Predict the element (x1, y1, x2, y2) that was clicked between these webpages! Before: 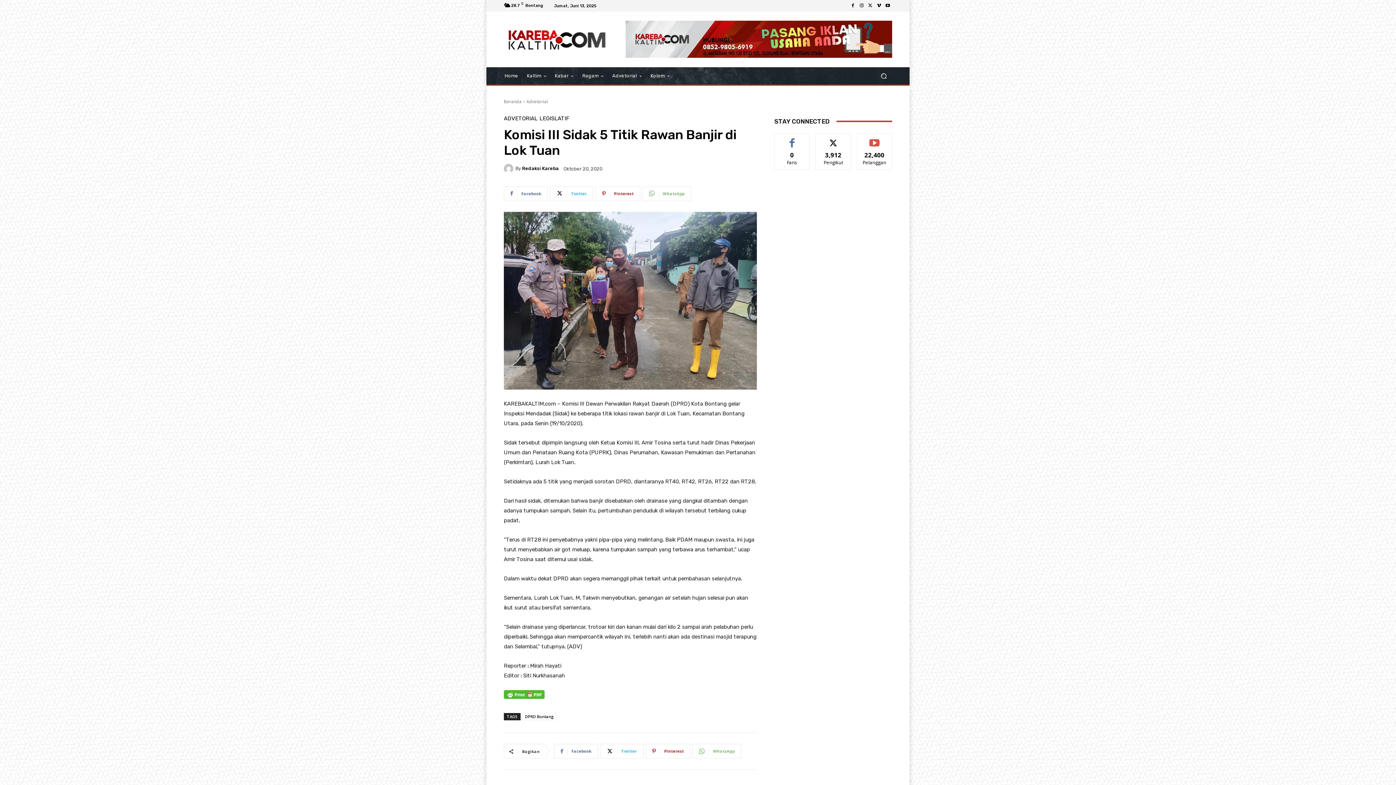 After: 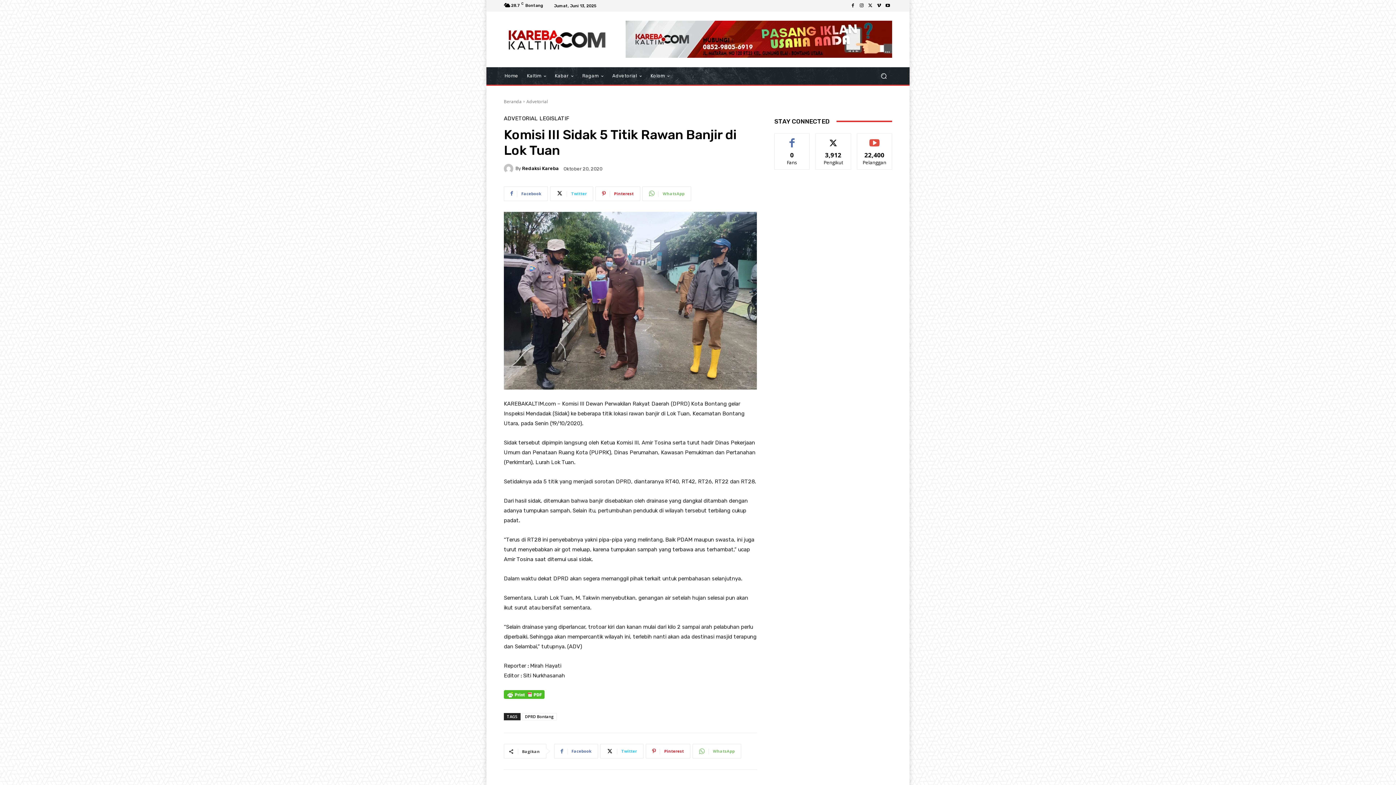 Action: bbox: (848, 1, 857, 10)